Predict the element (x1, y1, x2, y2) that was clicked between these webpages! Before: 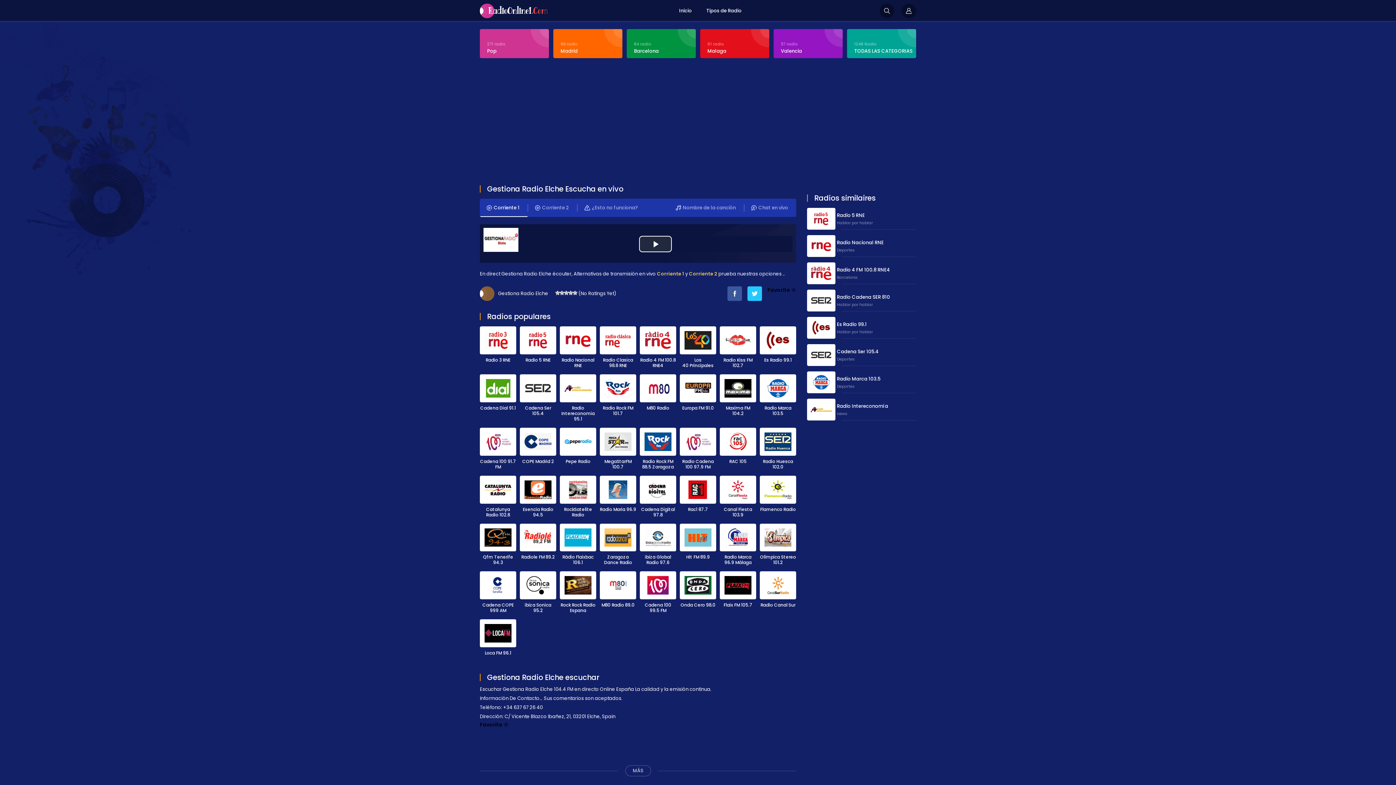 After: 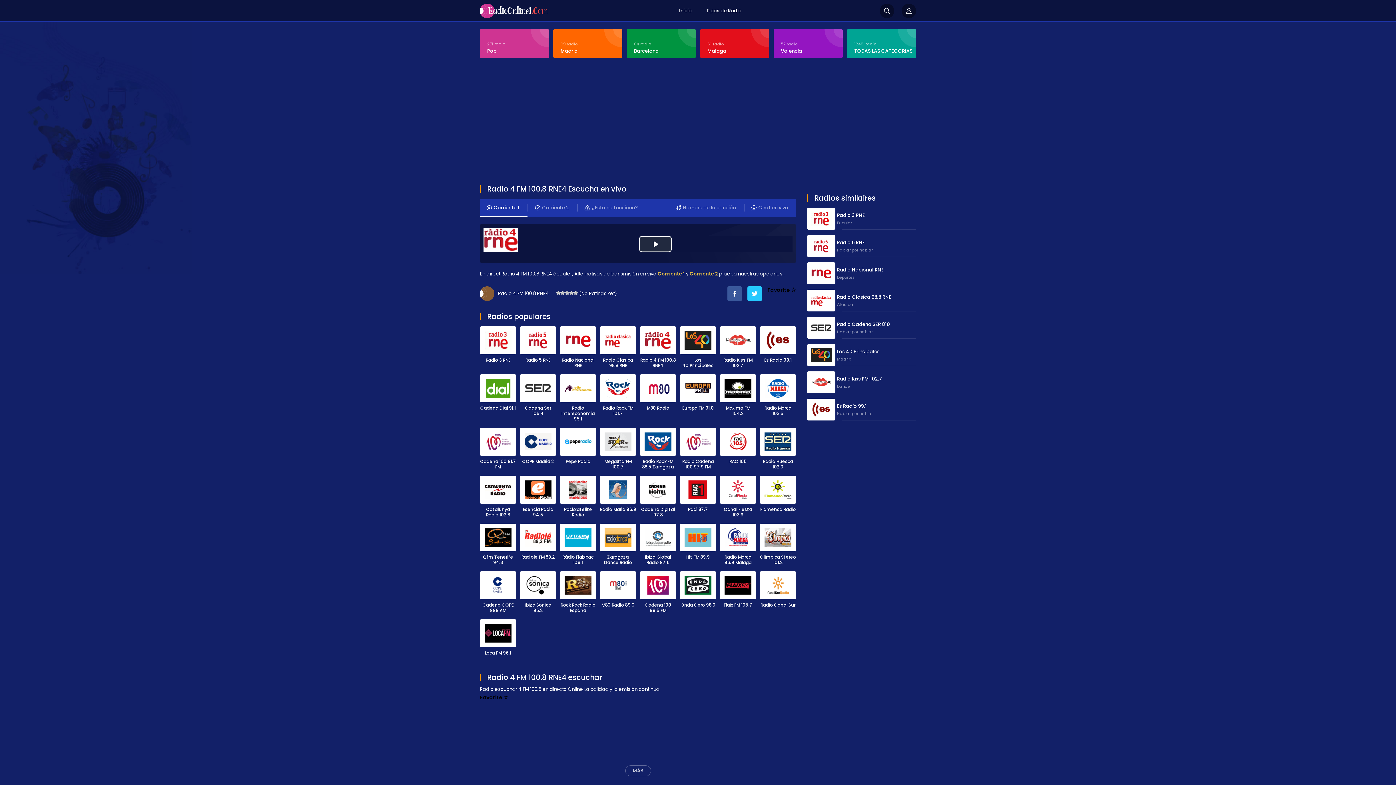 Action: bbox: (807, 262, 916, 284) label: Radio 4 FM 100.8 RNE4
Barcelona